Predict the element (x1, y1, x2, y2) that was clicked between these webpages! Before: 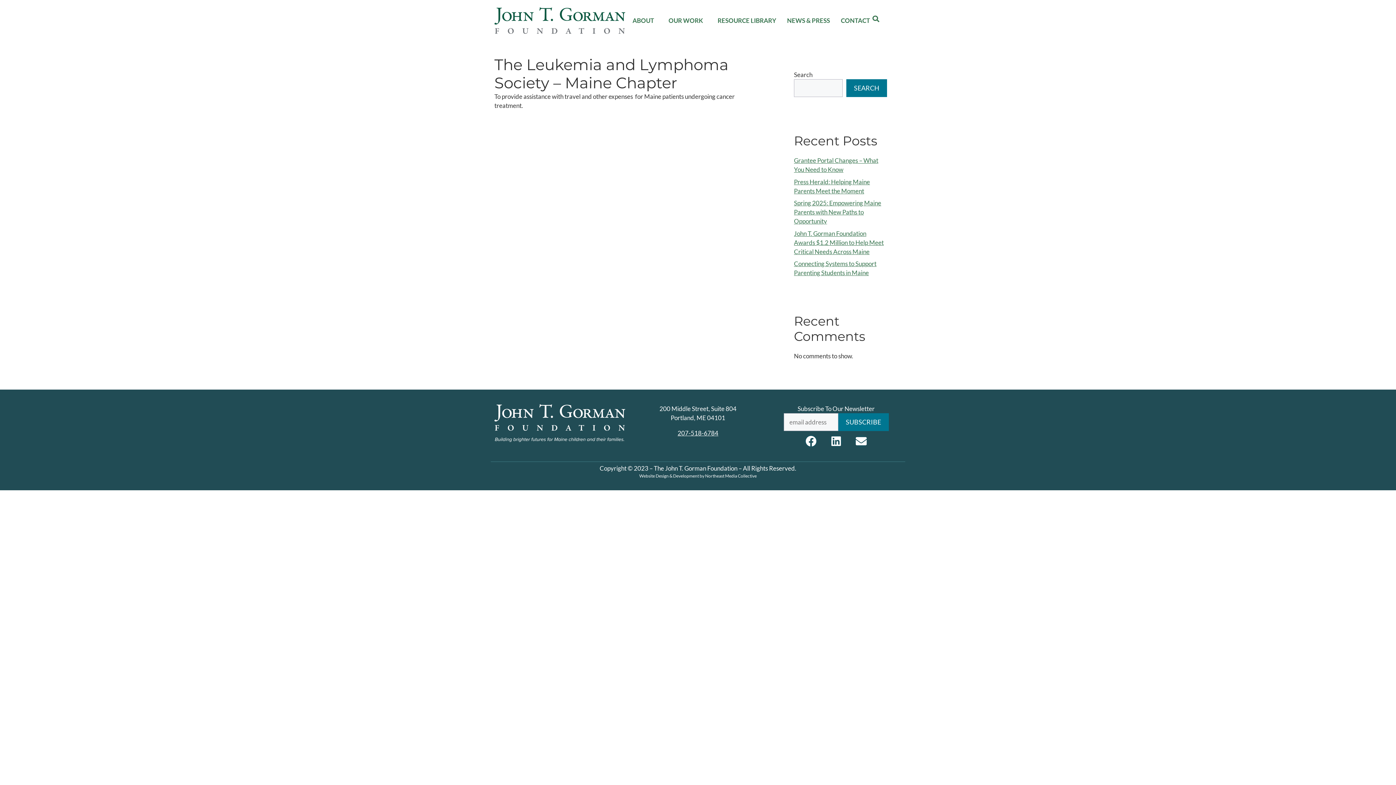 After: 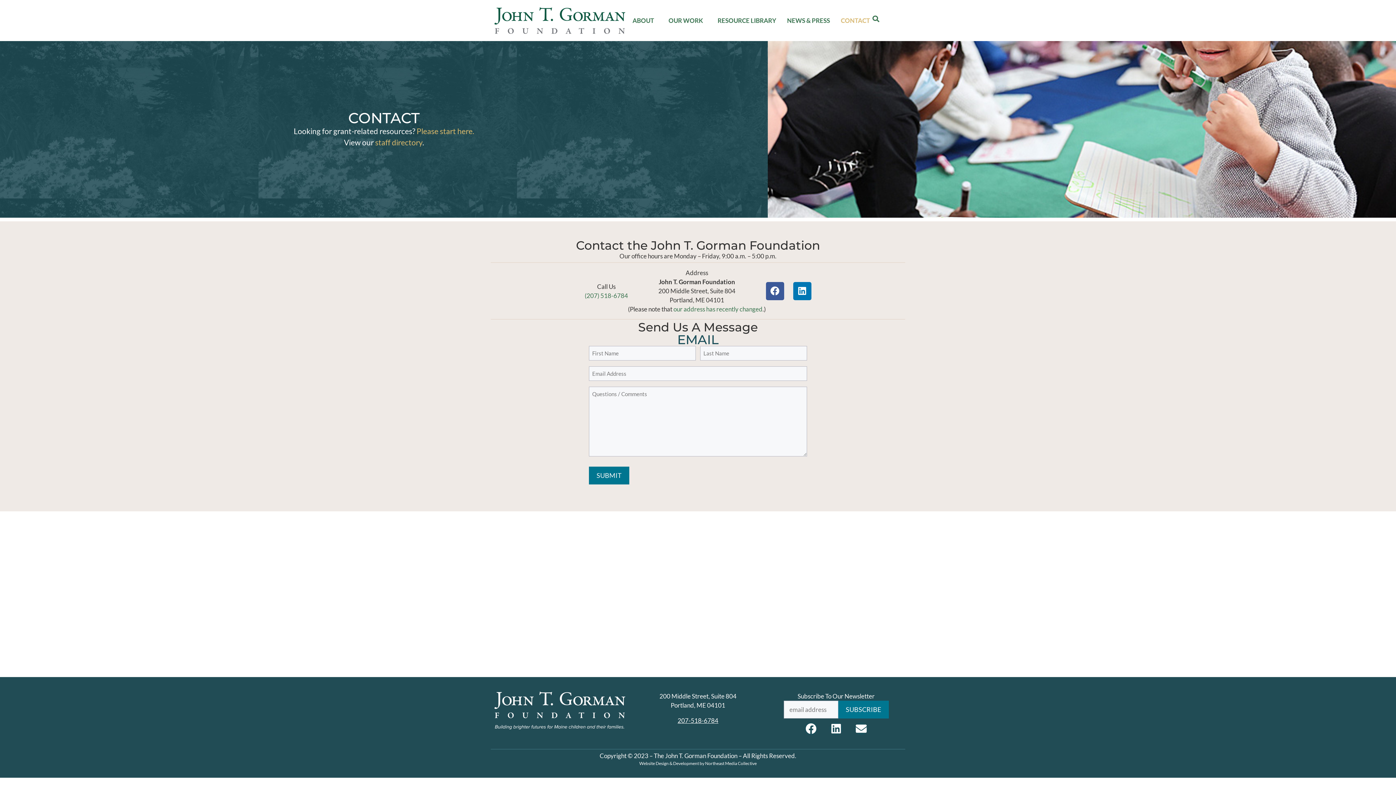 Action: label: CONTACT bbox: (841, 12, 870, 28)